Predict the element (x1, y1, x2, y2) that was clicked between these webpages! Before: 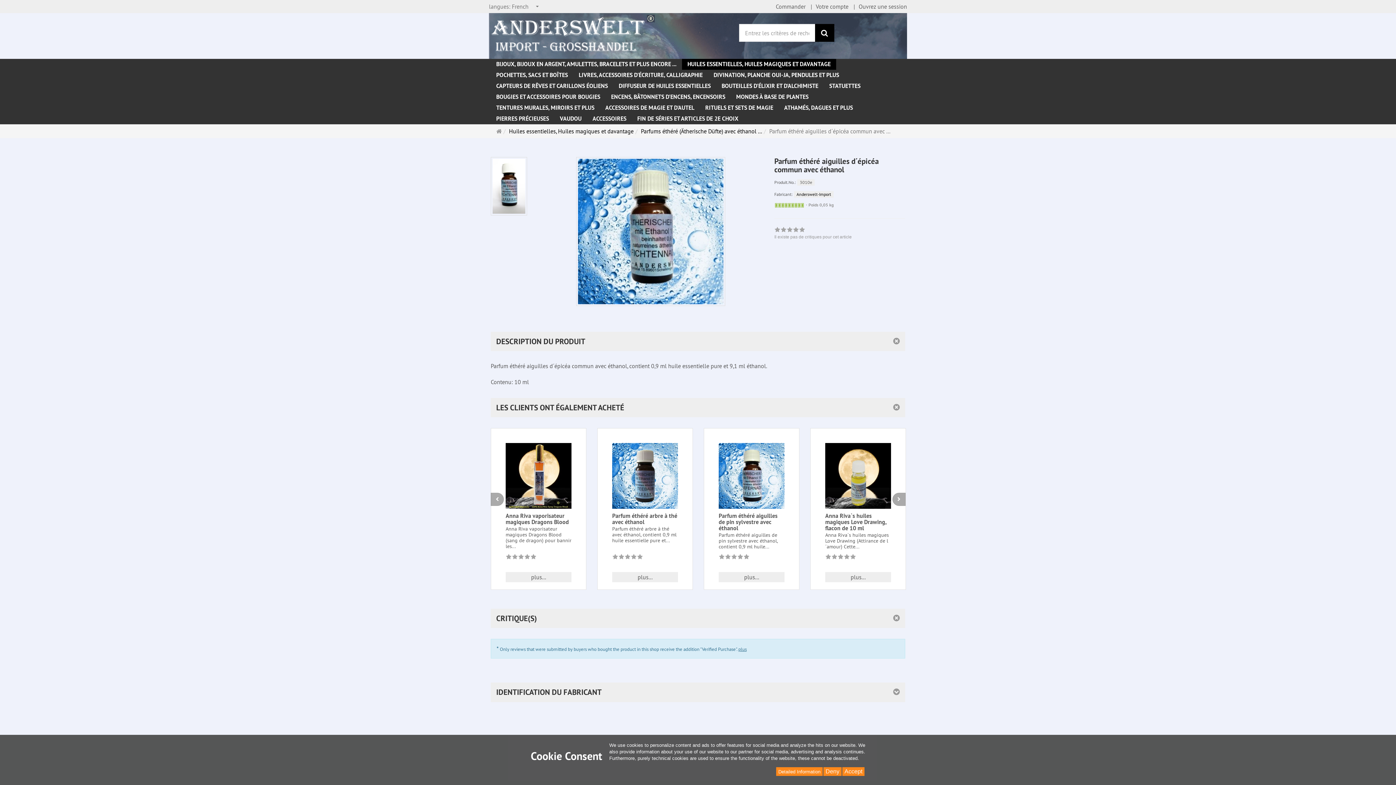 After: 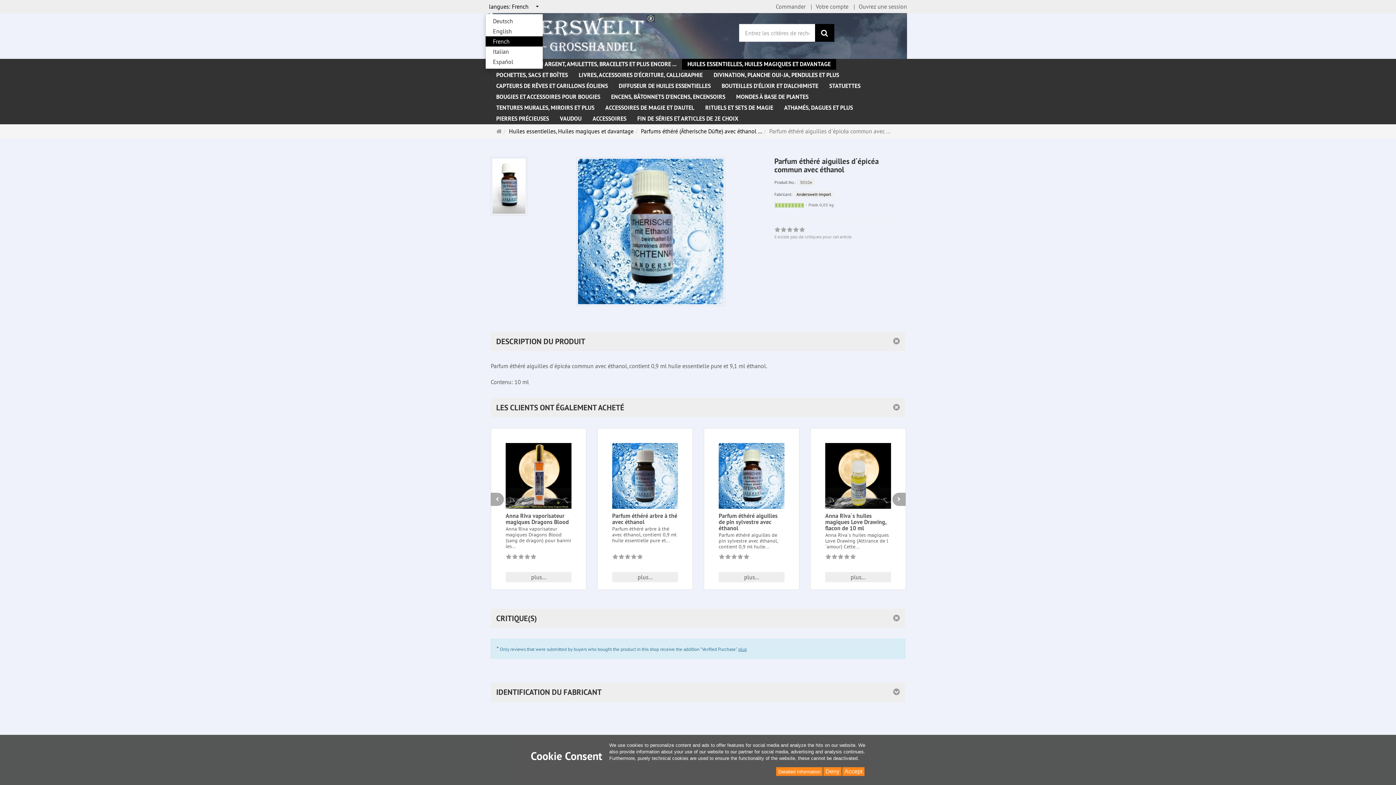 Action: label: langues: French bbox: (485, 0, 543, 13)